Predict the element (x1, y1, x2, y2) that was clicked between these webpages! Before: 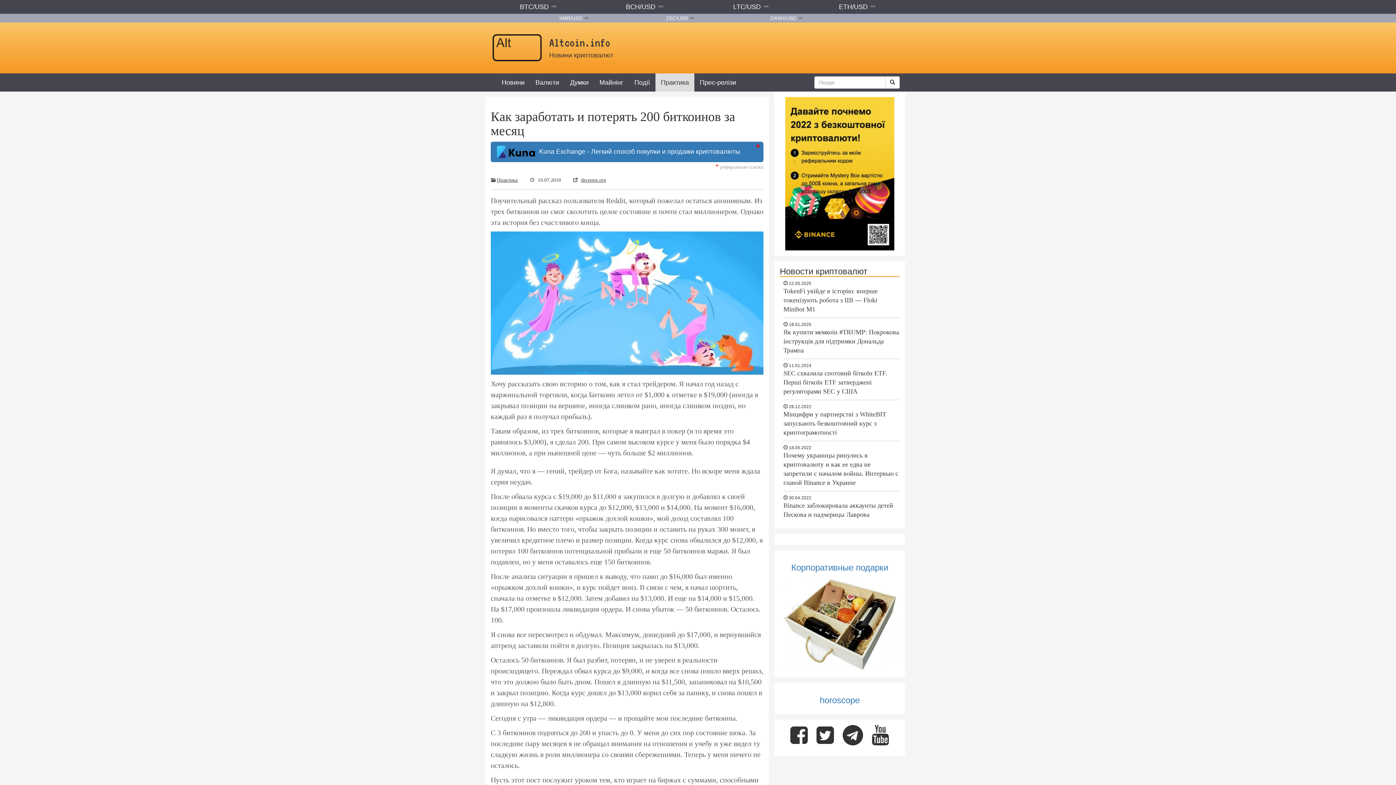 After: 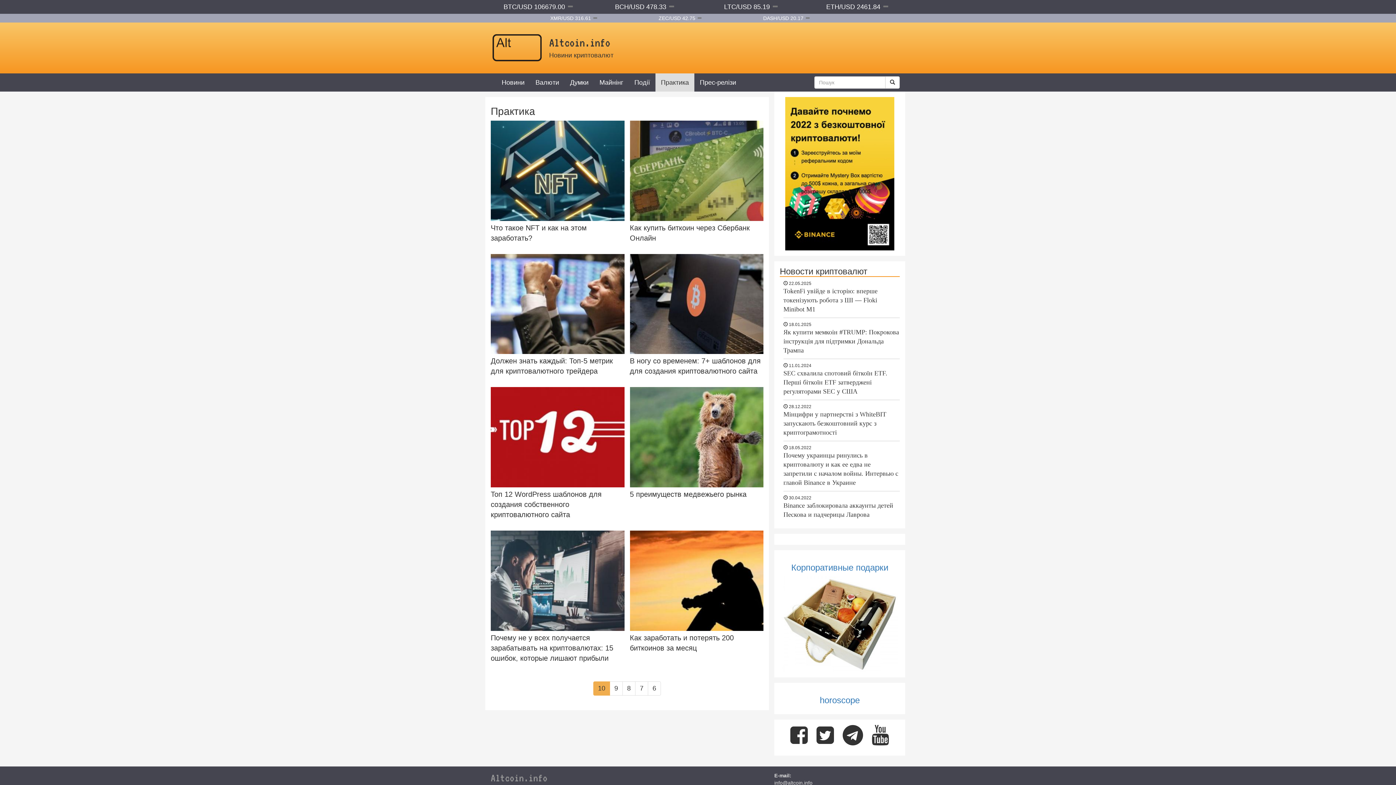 Action: bbox: (497, 177, 517, 183) label: Практика